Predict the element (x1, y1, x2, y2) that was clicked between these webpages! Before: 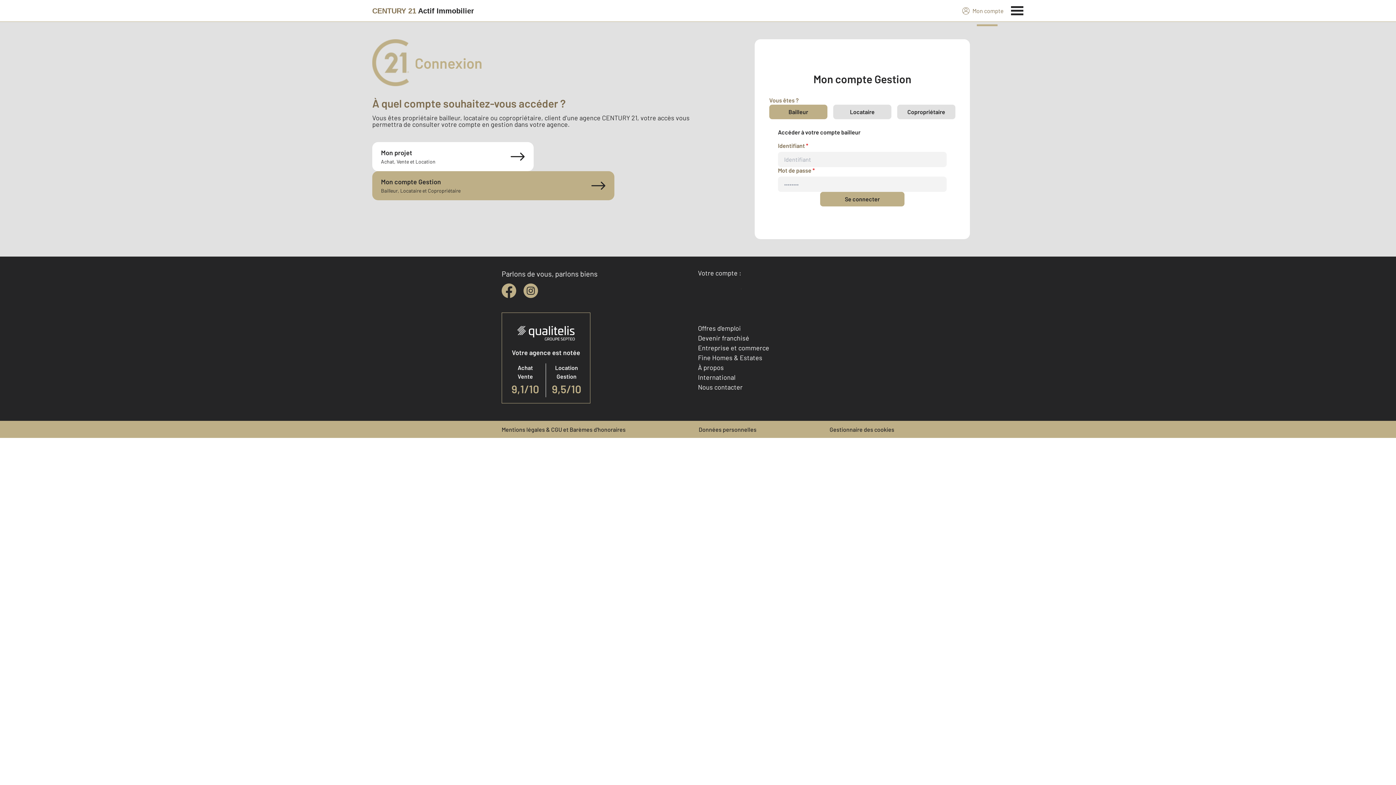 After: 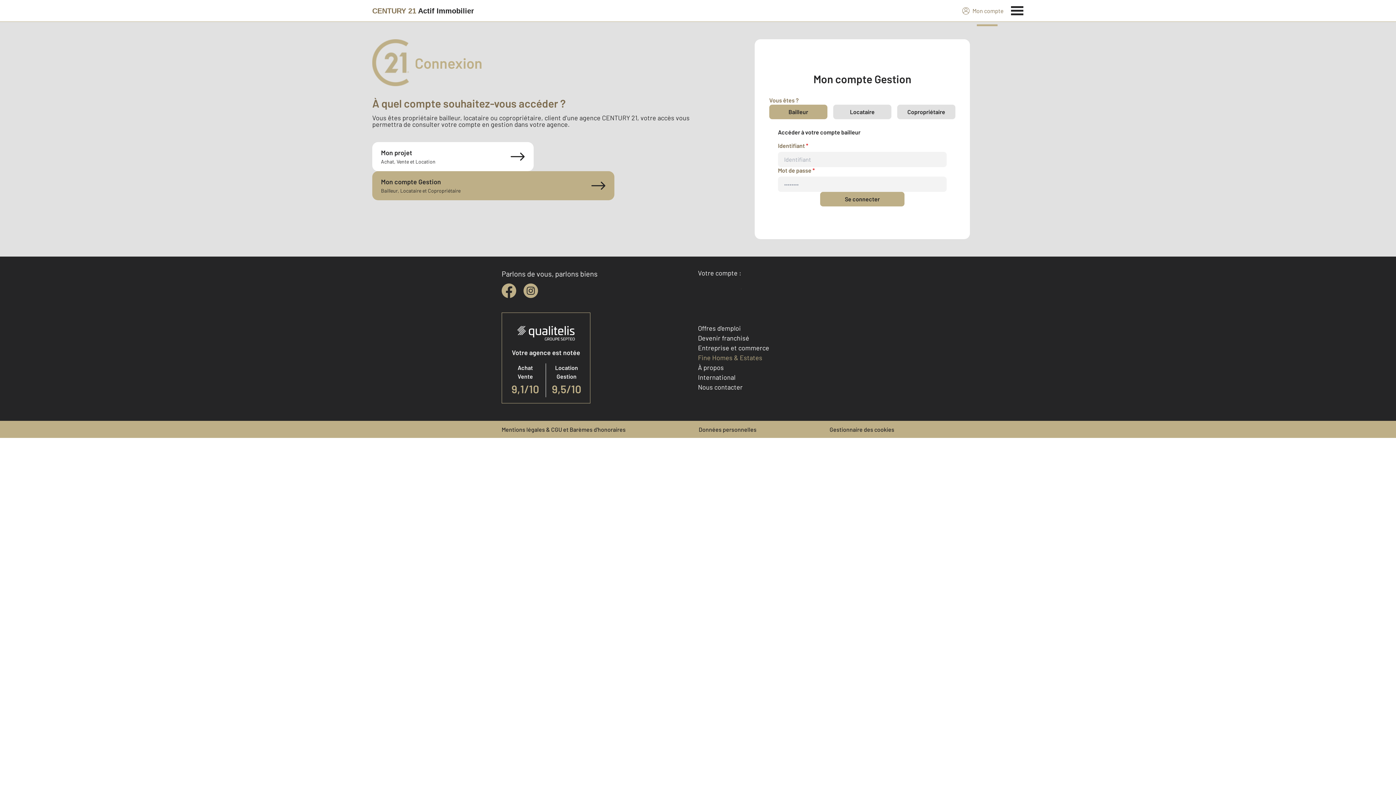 Action: bbox: (698, 353, 762, 361) label: Fine Homes & Estates